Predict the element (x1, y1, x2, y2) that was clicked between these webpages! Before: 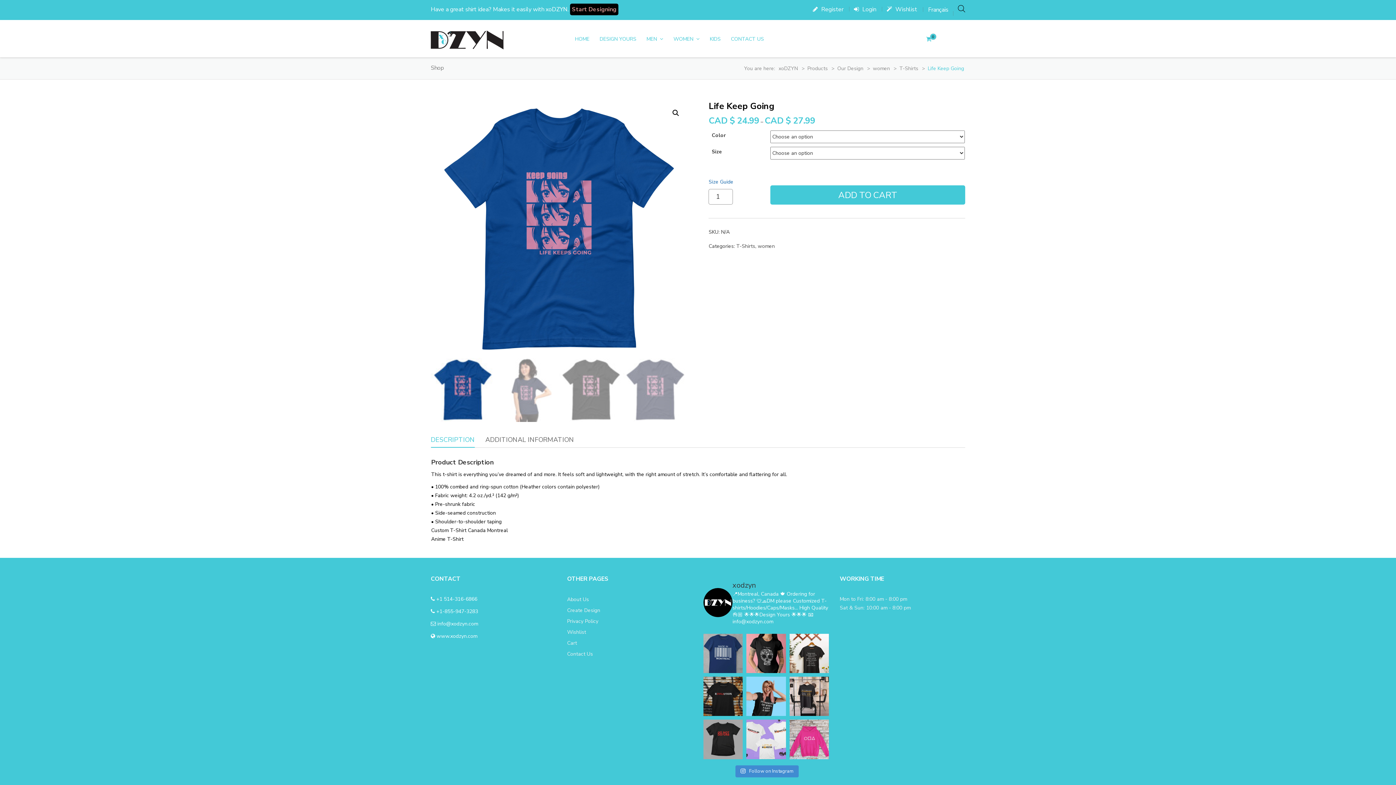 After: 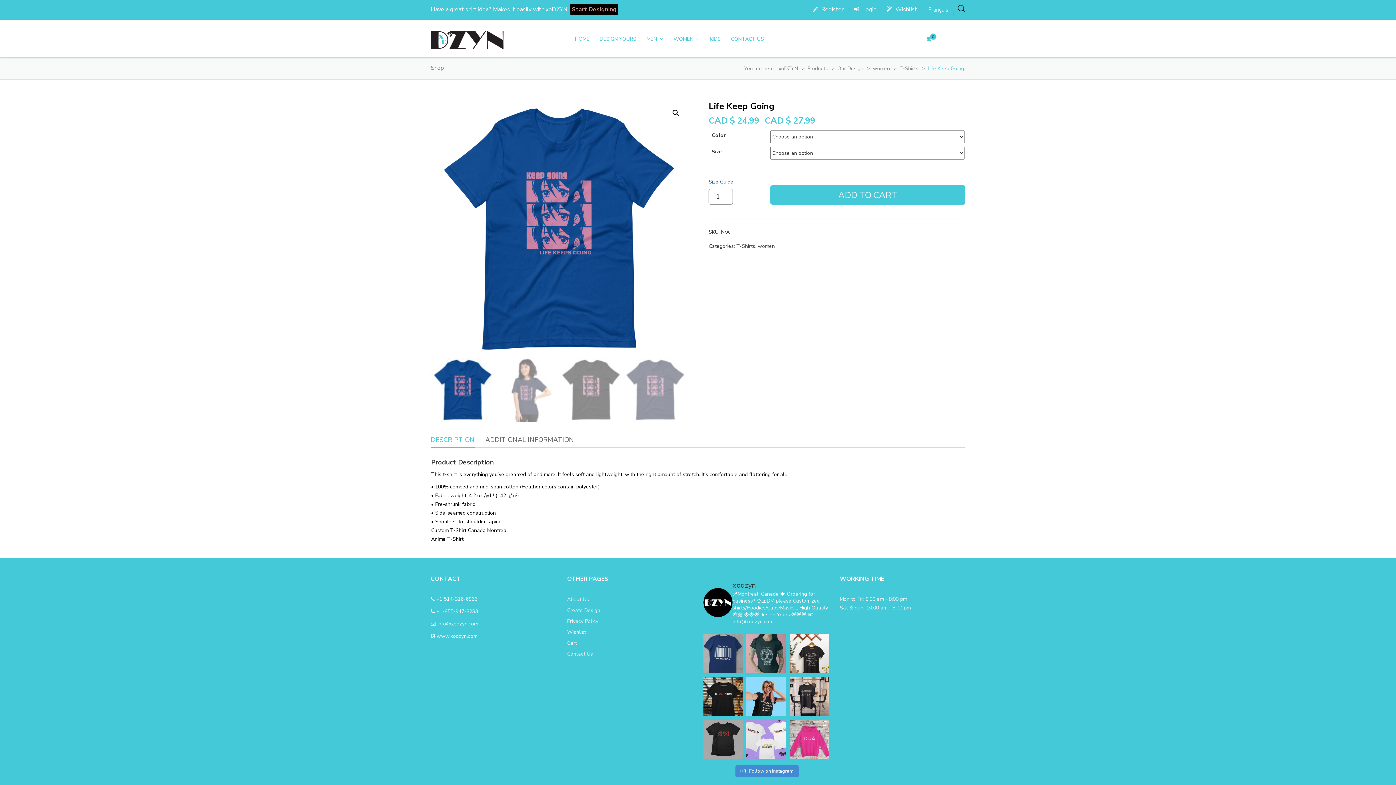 Action: label: ❌⭕ DESIGN Apparel Store (⭐ Design Yours) N bbox: (746, 634, 786, 673)